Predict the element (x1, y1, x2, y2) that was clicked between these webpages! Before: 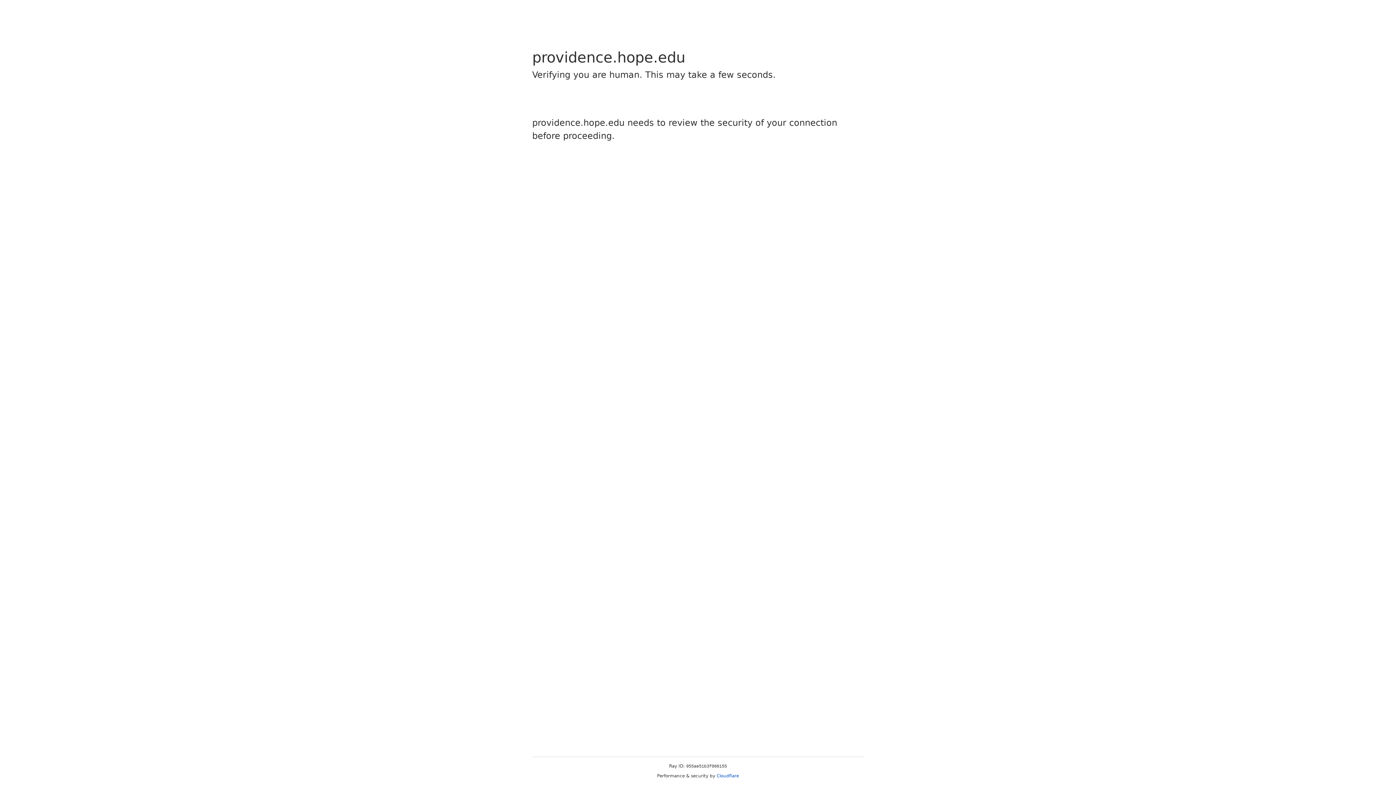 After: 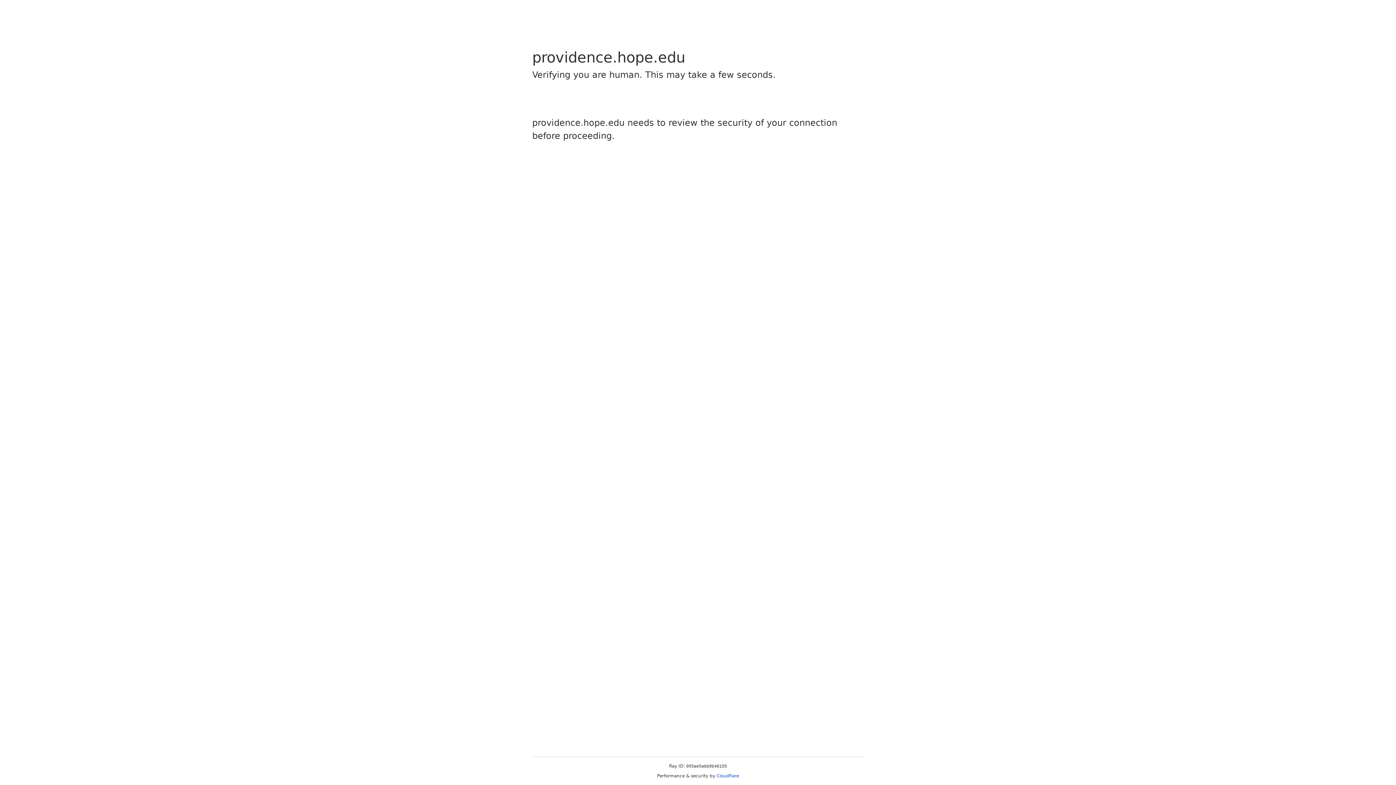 Action: bbox: (716, 773, 739, 778) label: Cloudflare